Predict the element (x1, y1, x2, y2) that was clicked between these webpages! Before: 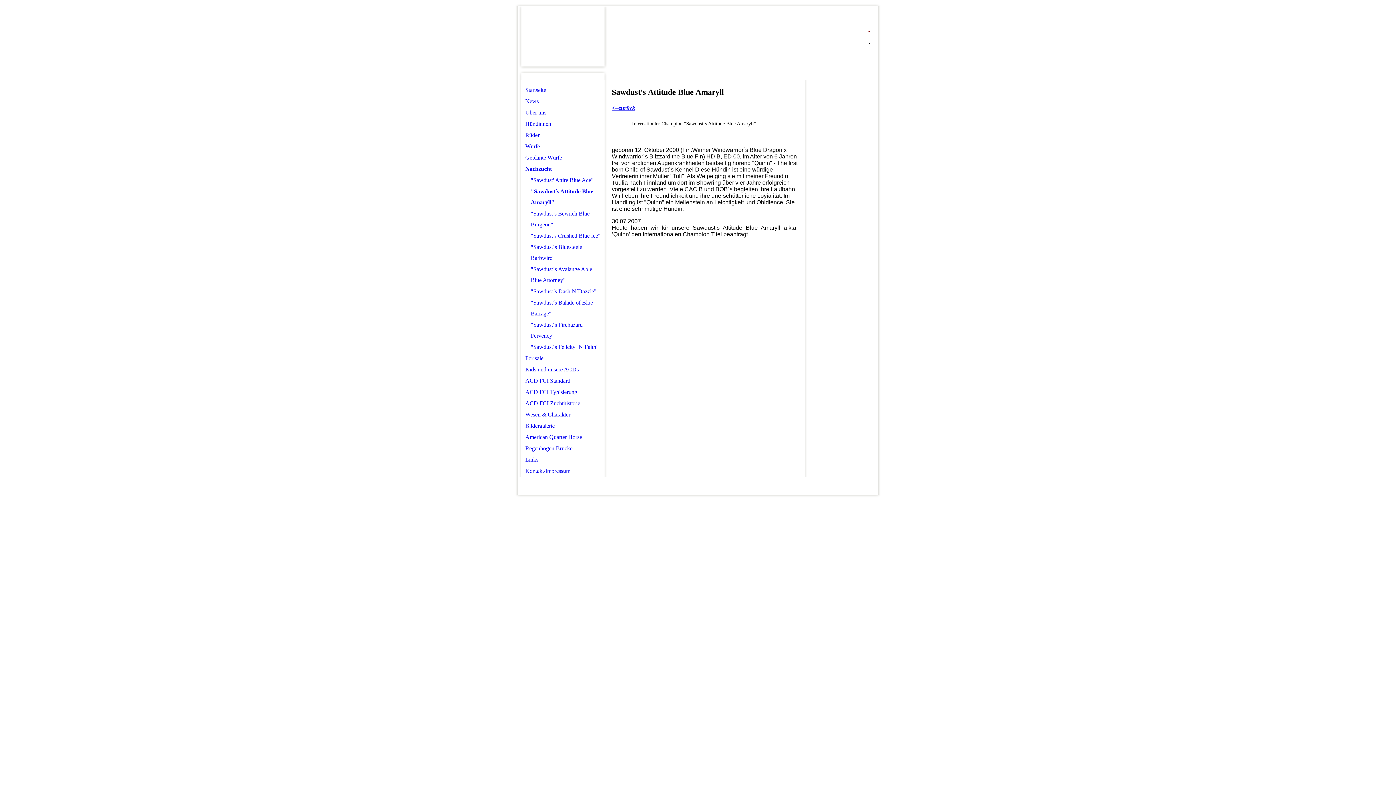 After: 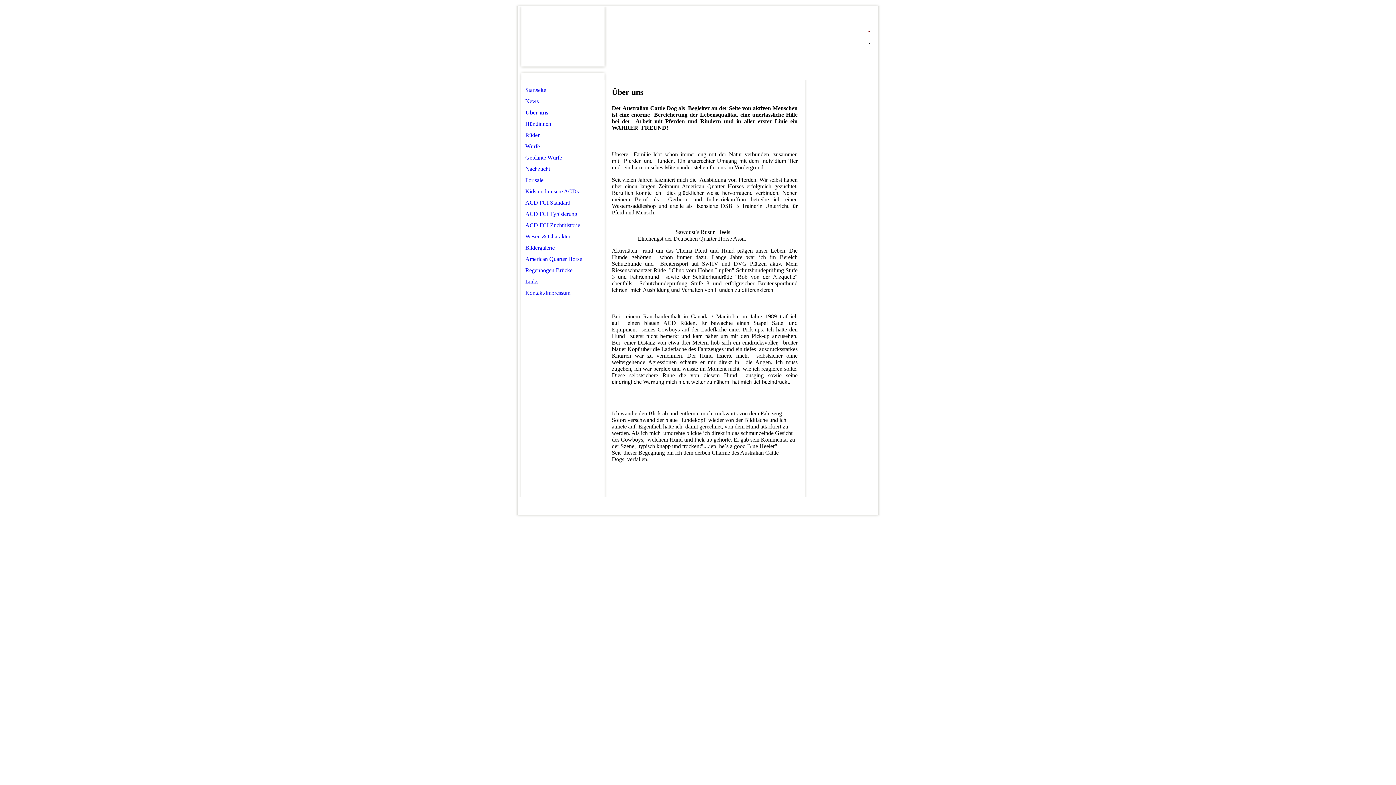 Action: bbox: (521, 107, 604, 118) label: Über uns